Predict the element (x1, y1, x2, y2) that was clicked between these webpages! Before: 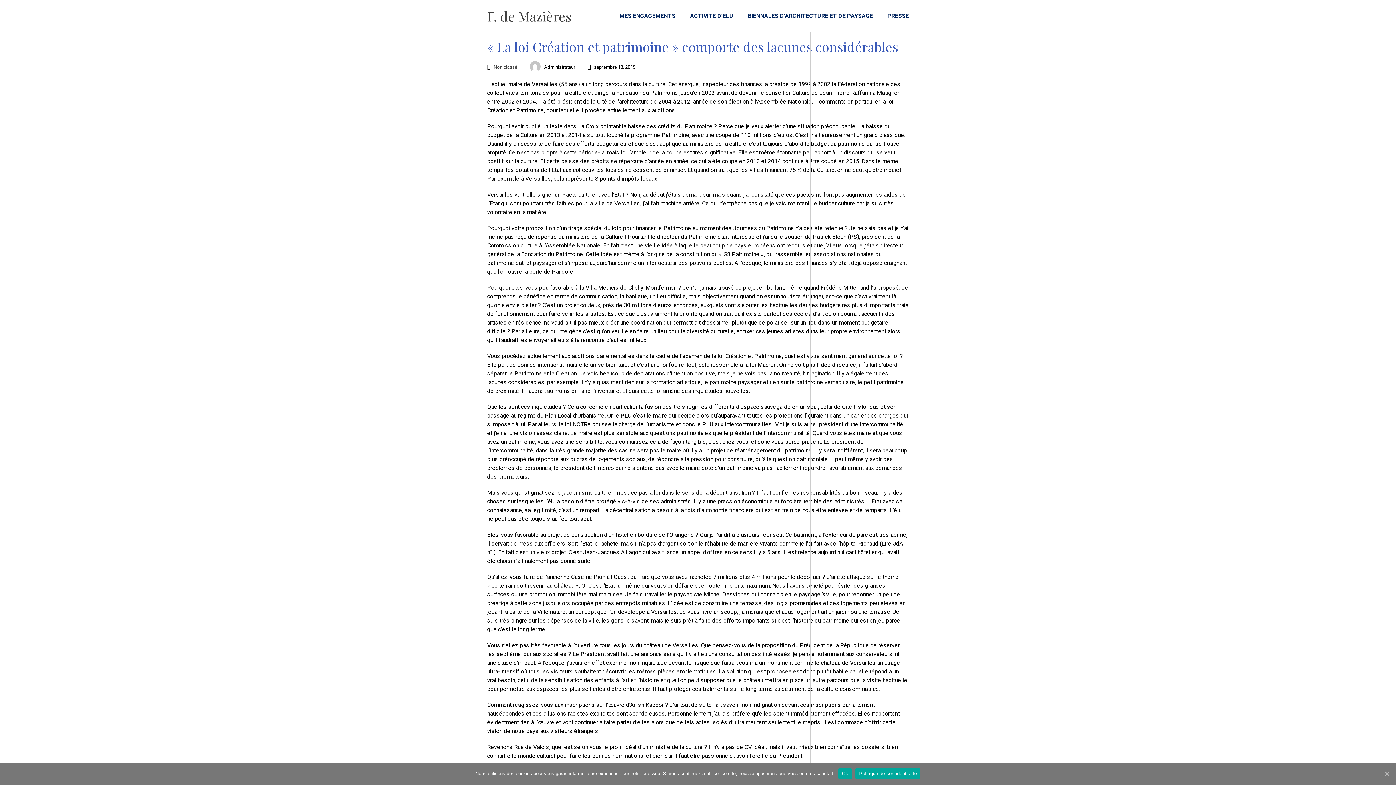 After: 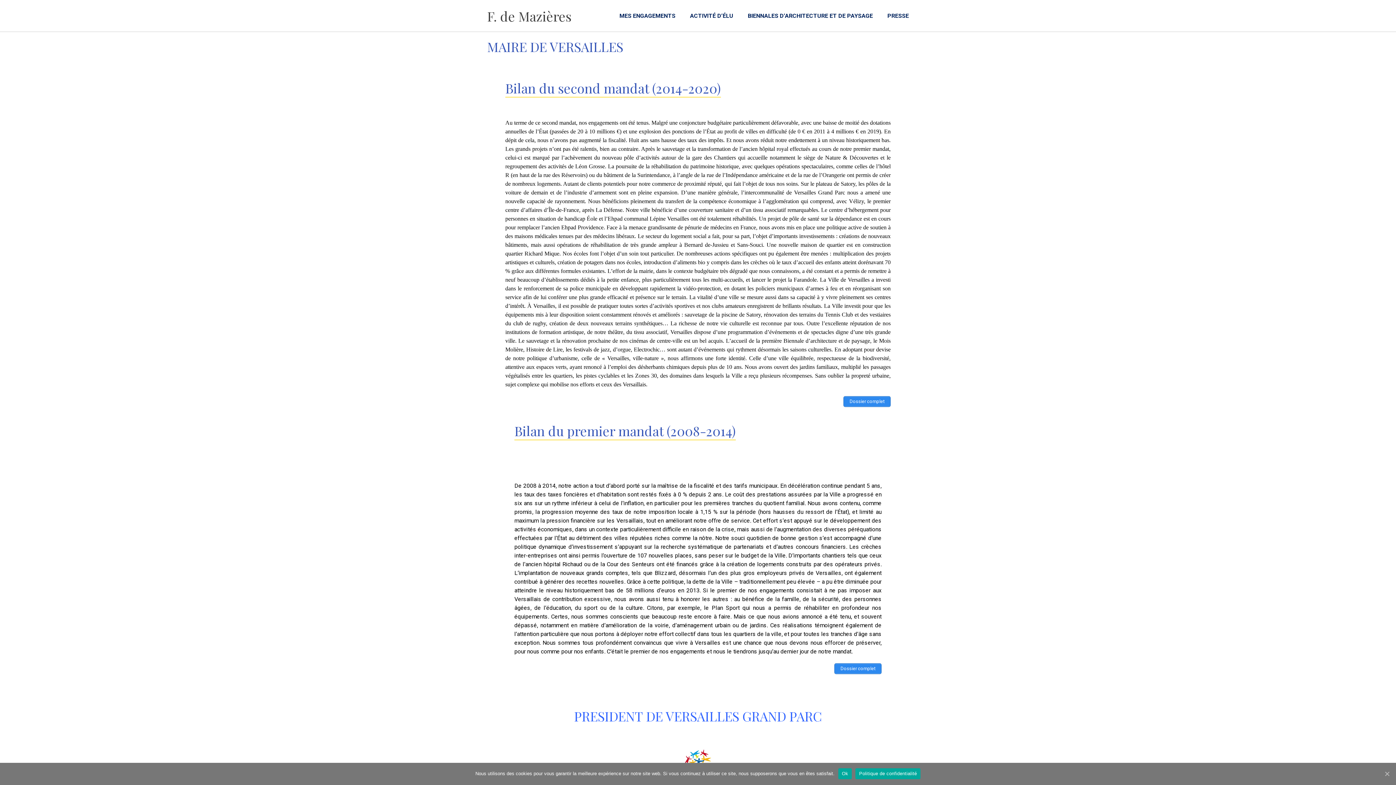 Action: label: ACTIVITÉ D’ÉLU bbox: (682, 0, 740, 32)